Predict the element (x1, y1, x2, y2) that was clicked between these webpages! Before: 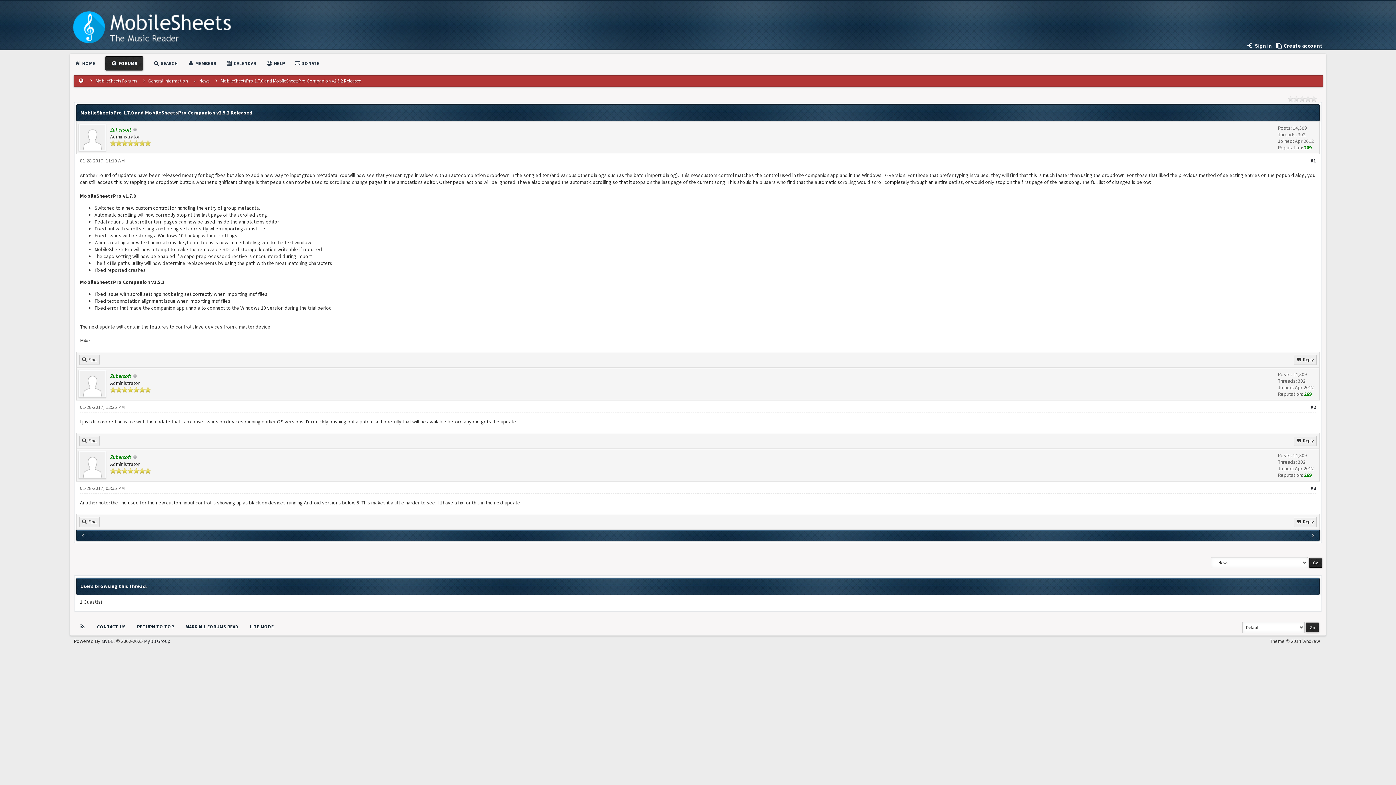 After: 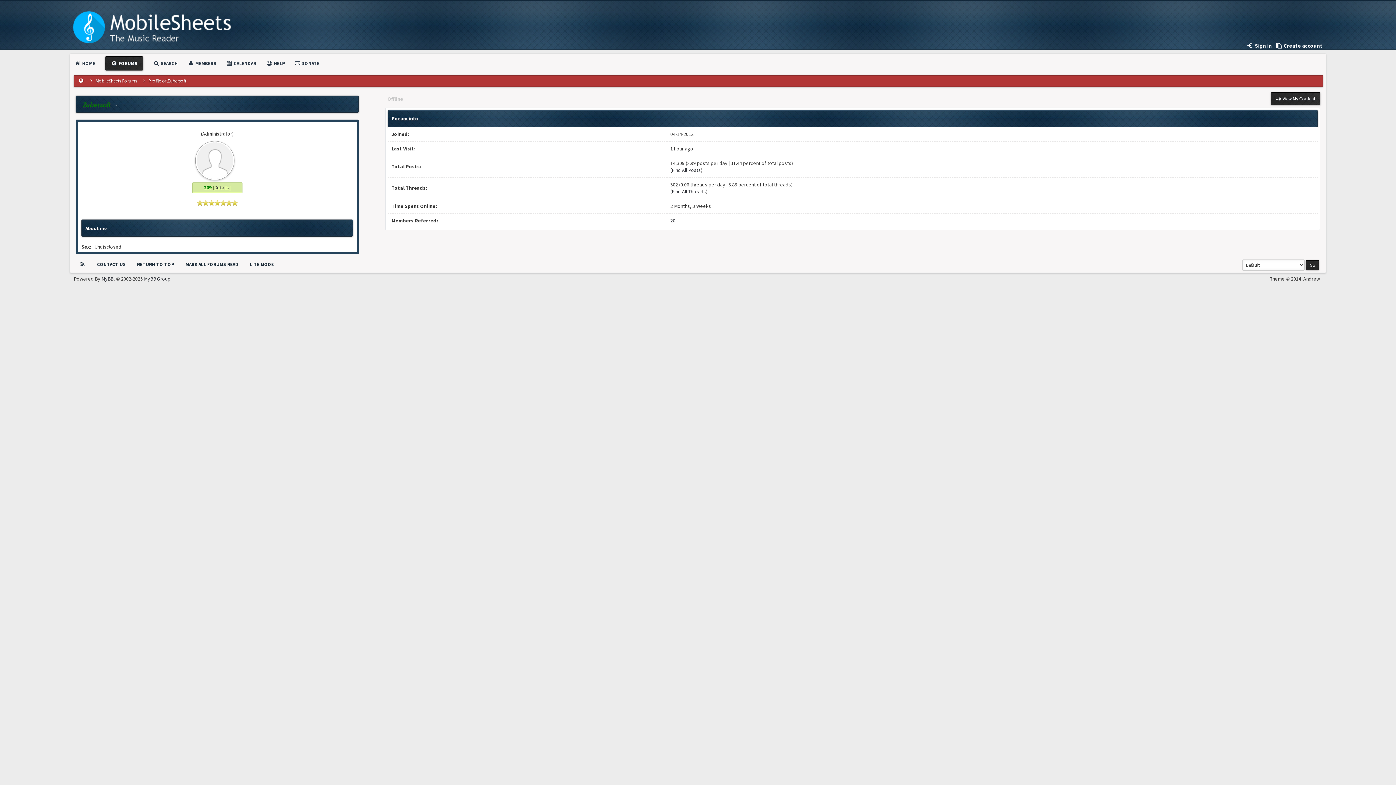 Action: bbox: (78, 392, 106, 399)